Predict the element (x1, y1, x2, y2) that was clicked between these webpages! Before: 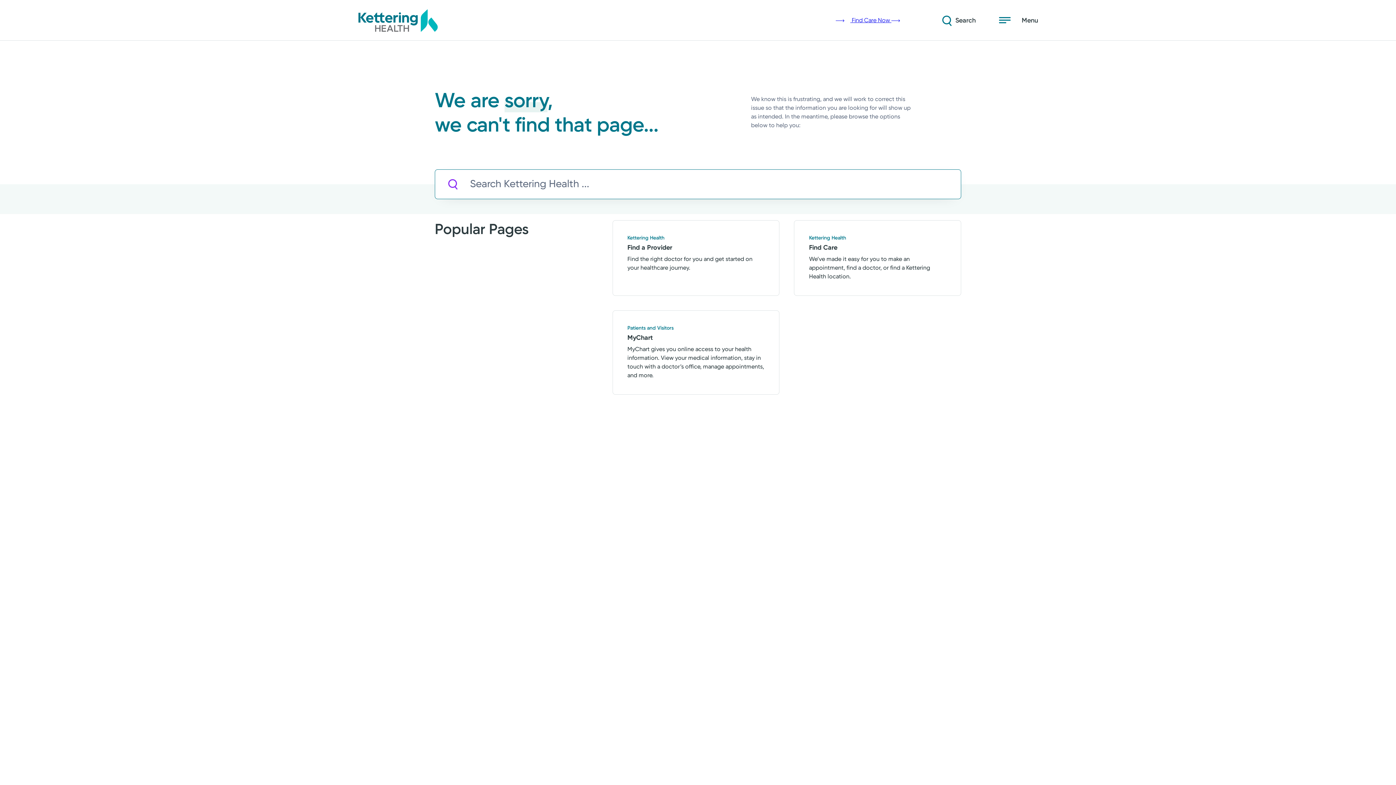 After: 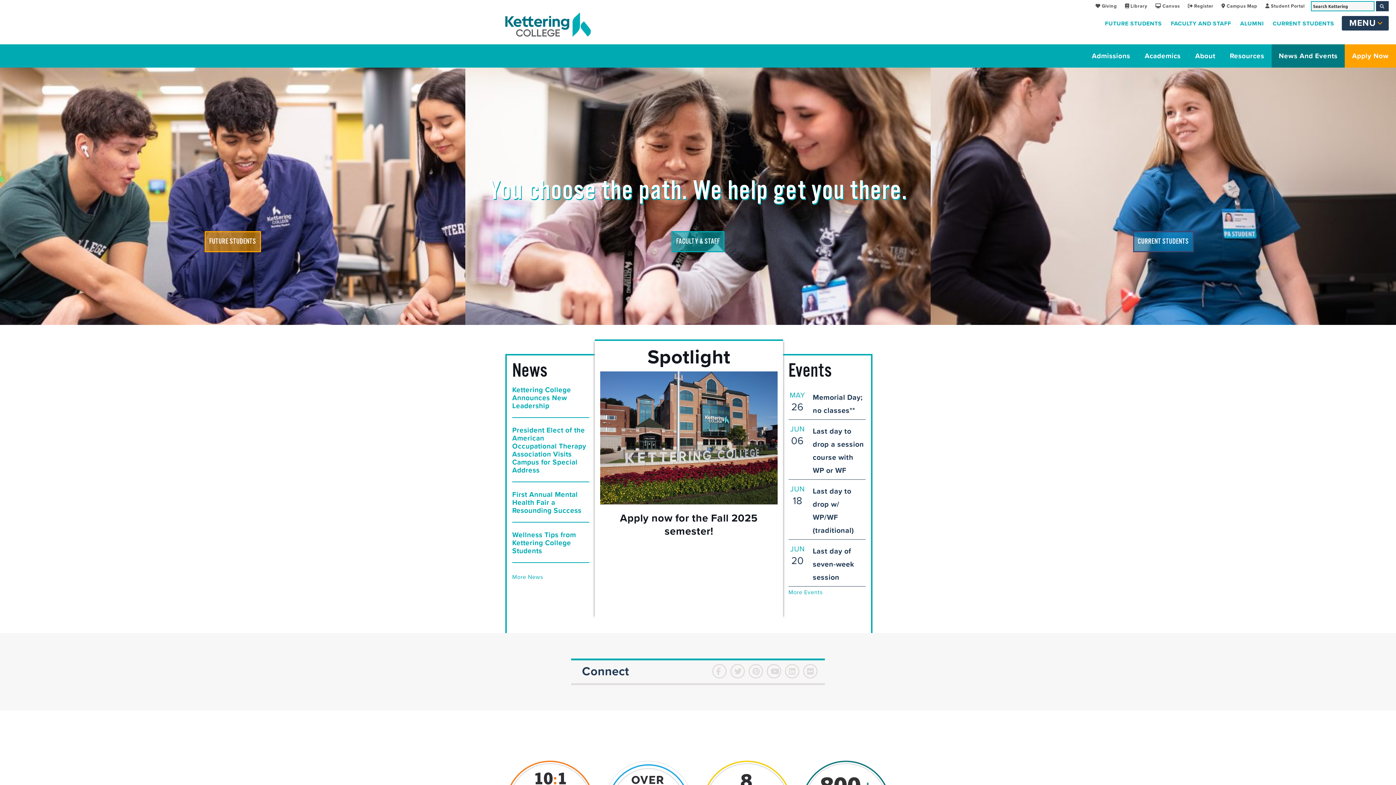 Action: bbox: (831, 759, 961, 772) label: Kettering College